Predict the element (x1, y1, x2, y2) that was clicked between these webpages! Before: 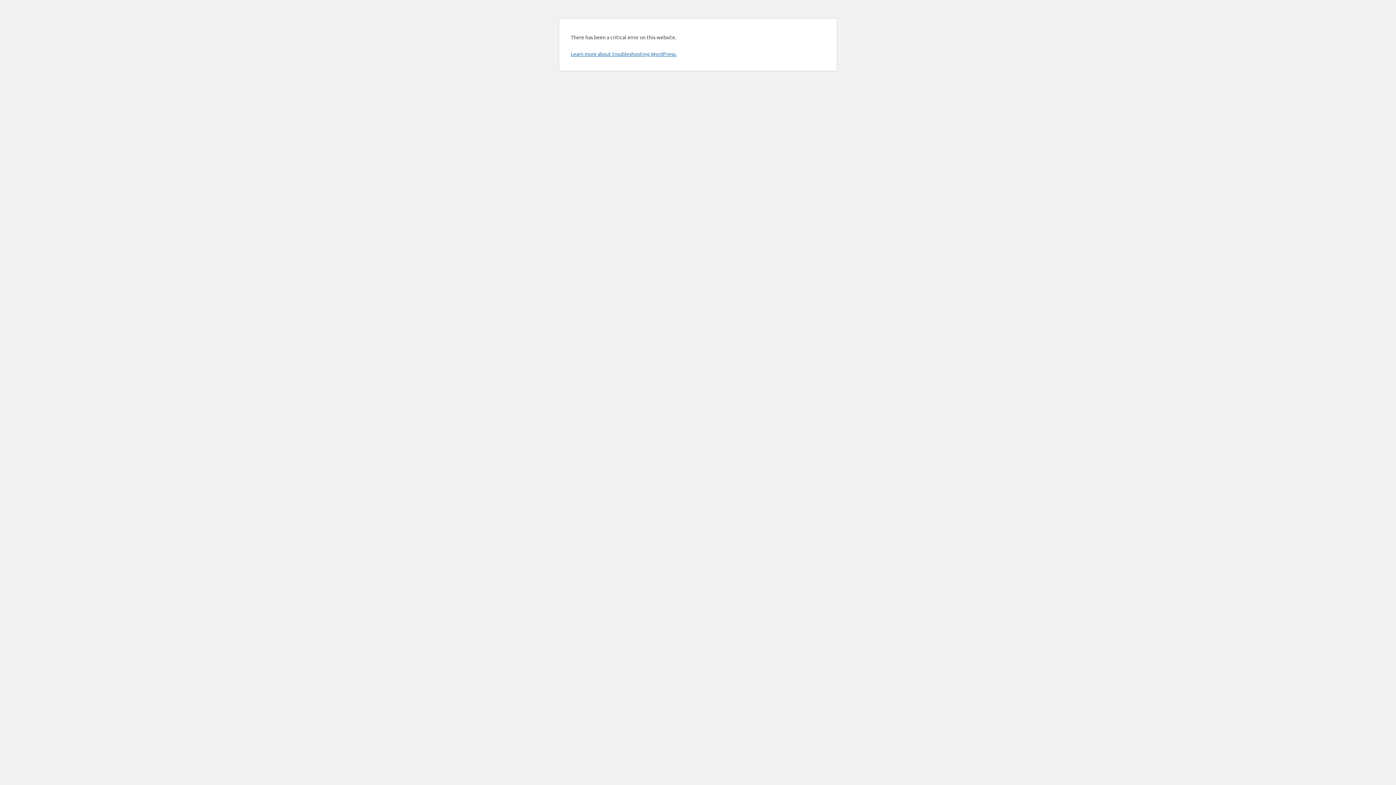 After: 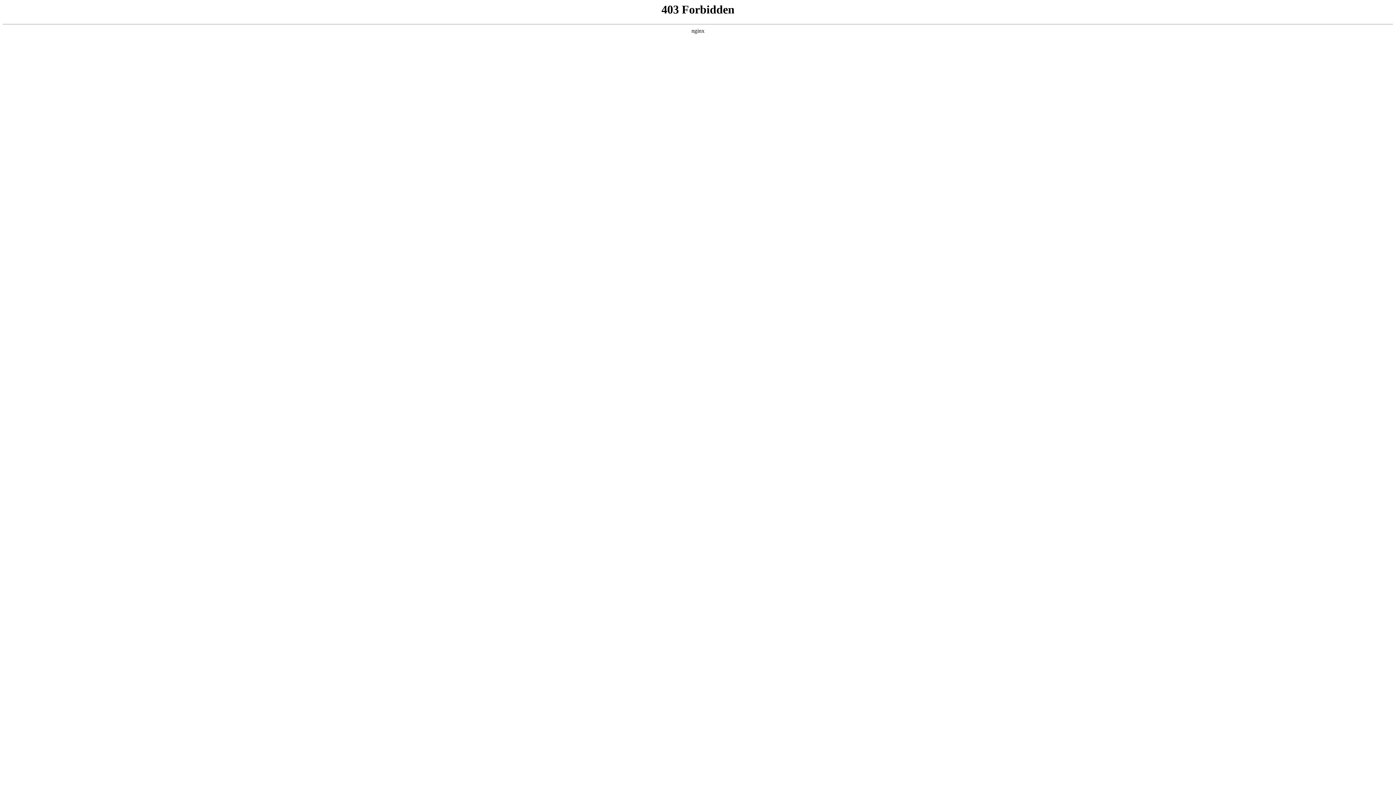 Action: bbox: (570, 50, 676, 57) label: Learn more about troubleshooting WordPress.